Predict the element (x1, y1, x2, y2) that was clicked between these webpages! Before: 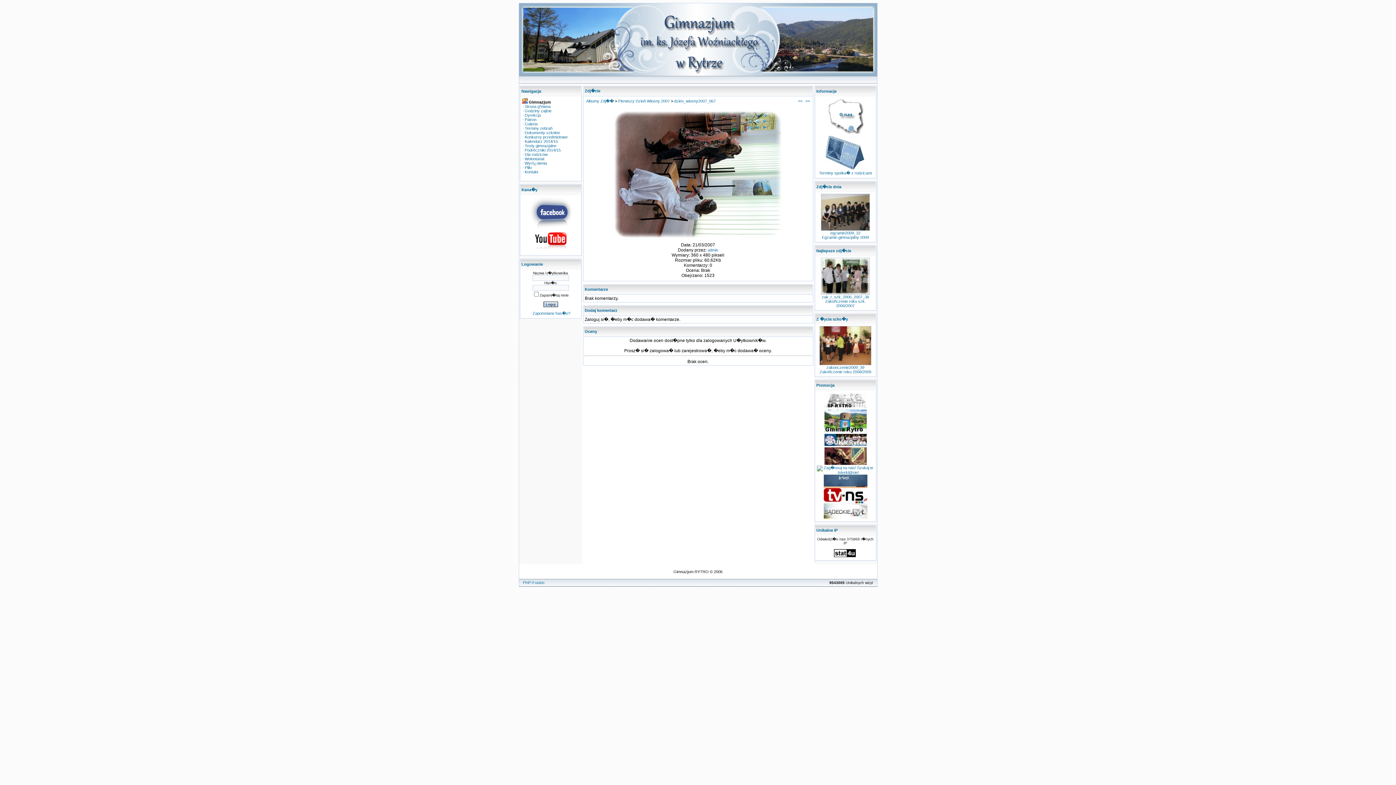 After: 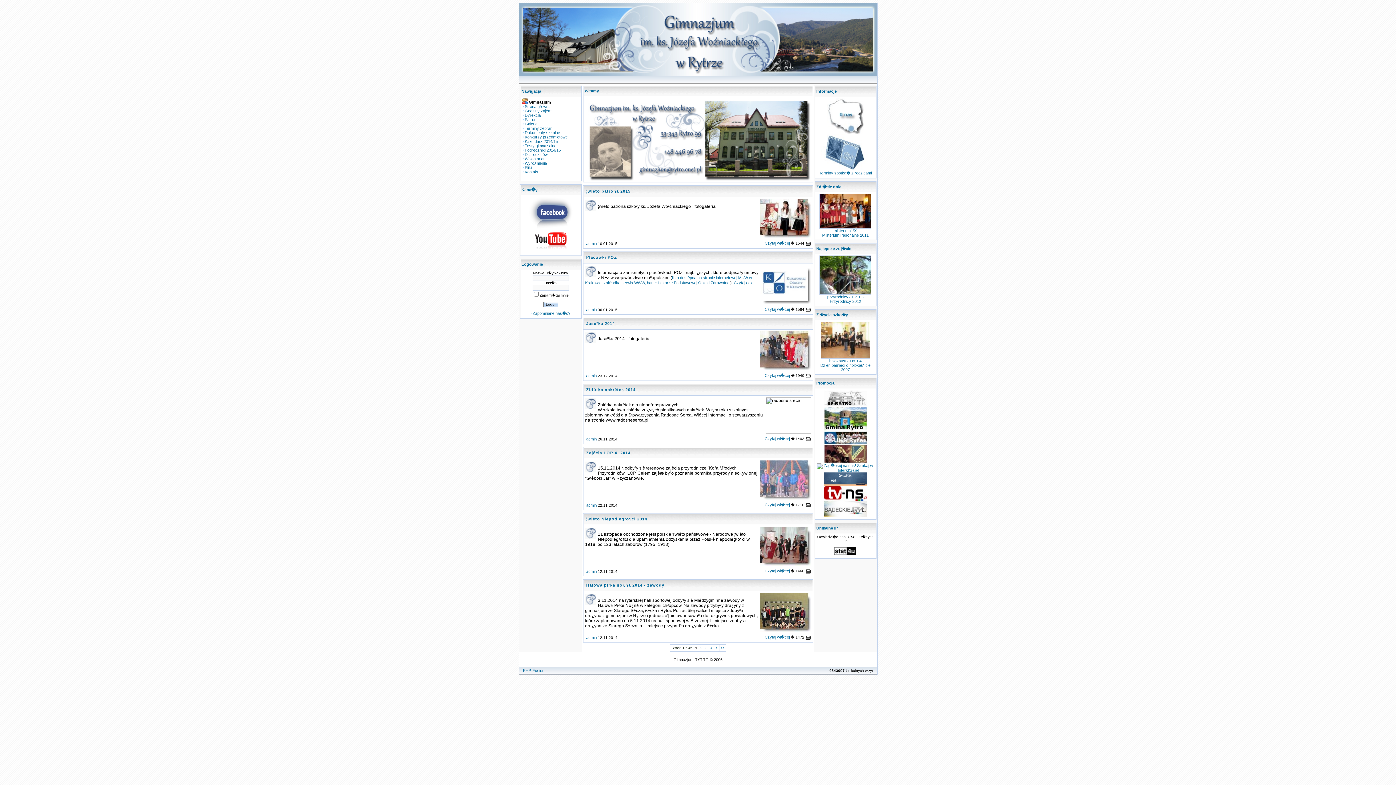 Action: bbox: (524, 104, 550, 108) label: Strona g³ówna